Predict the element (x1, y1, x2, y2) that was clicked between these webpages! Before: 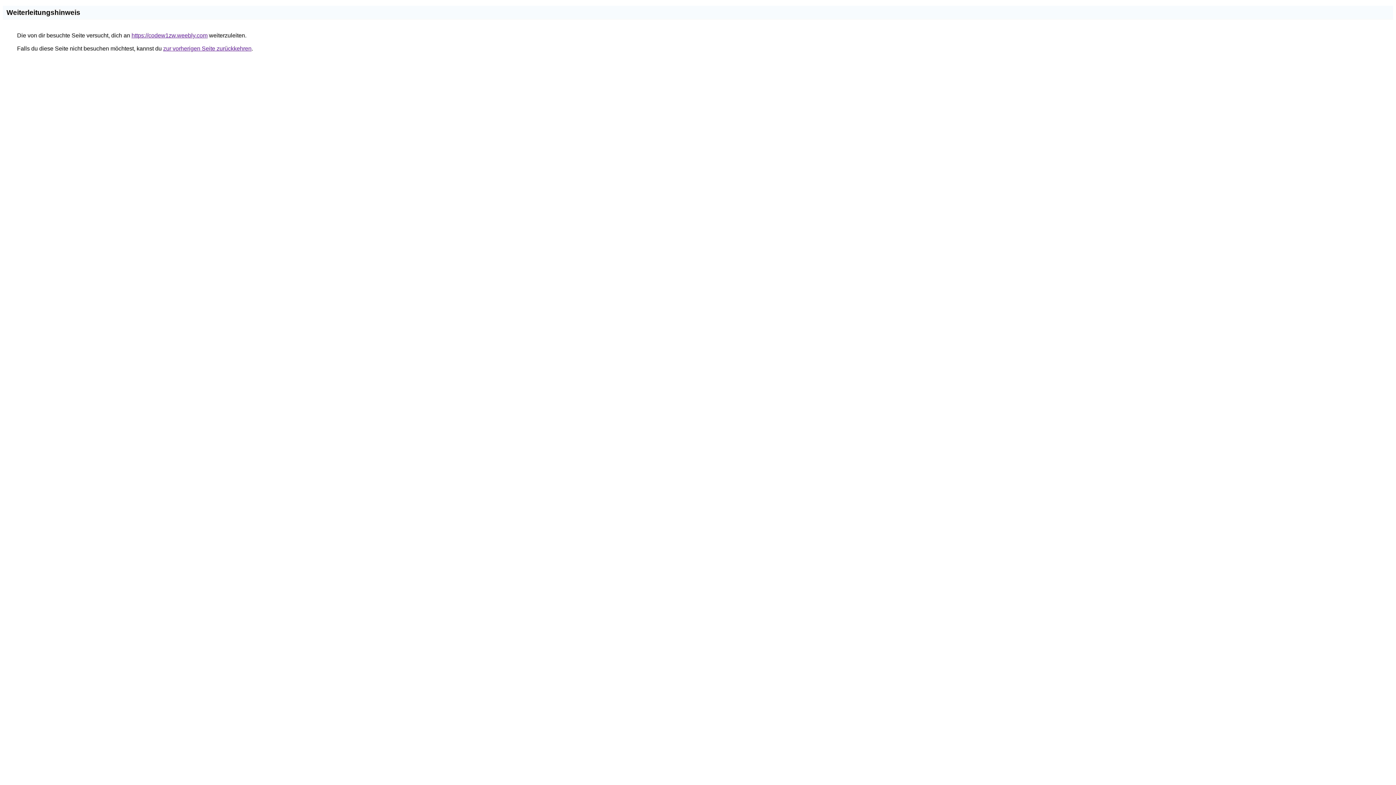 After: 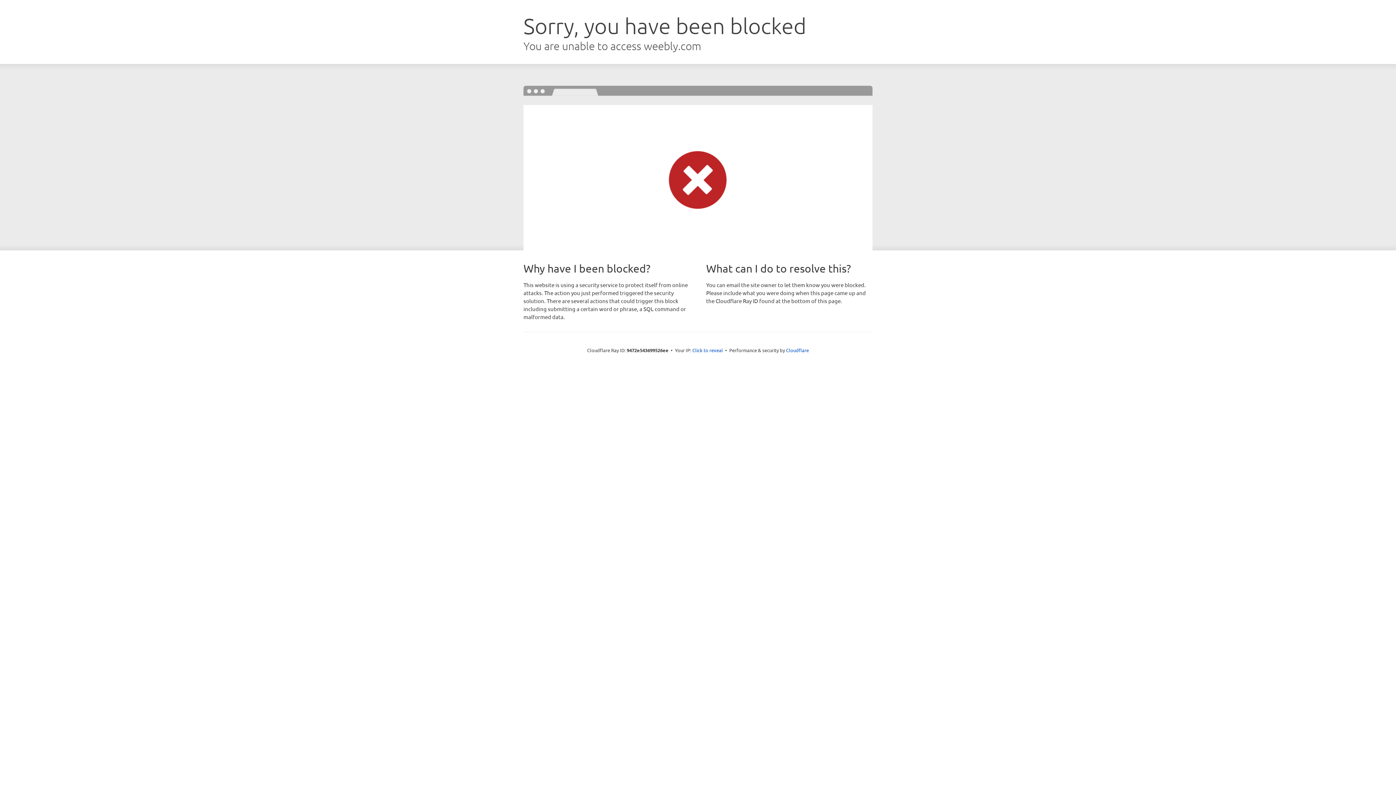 Action: bbox: (131, 32, 207, 38) label: https://codew1zw.weebly.com